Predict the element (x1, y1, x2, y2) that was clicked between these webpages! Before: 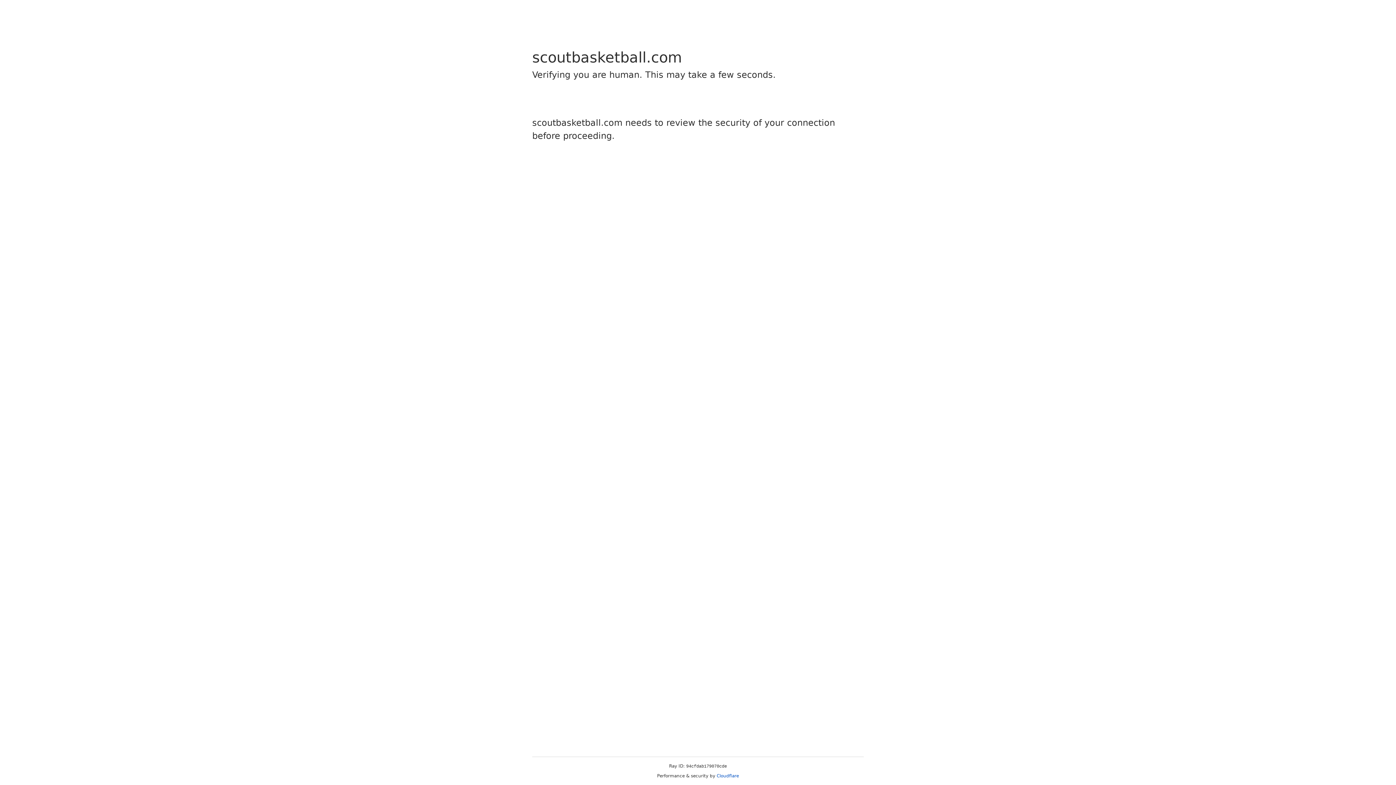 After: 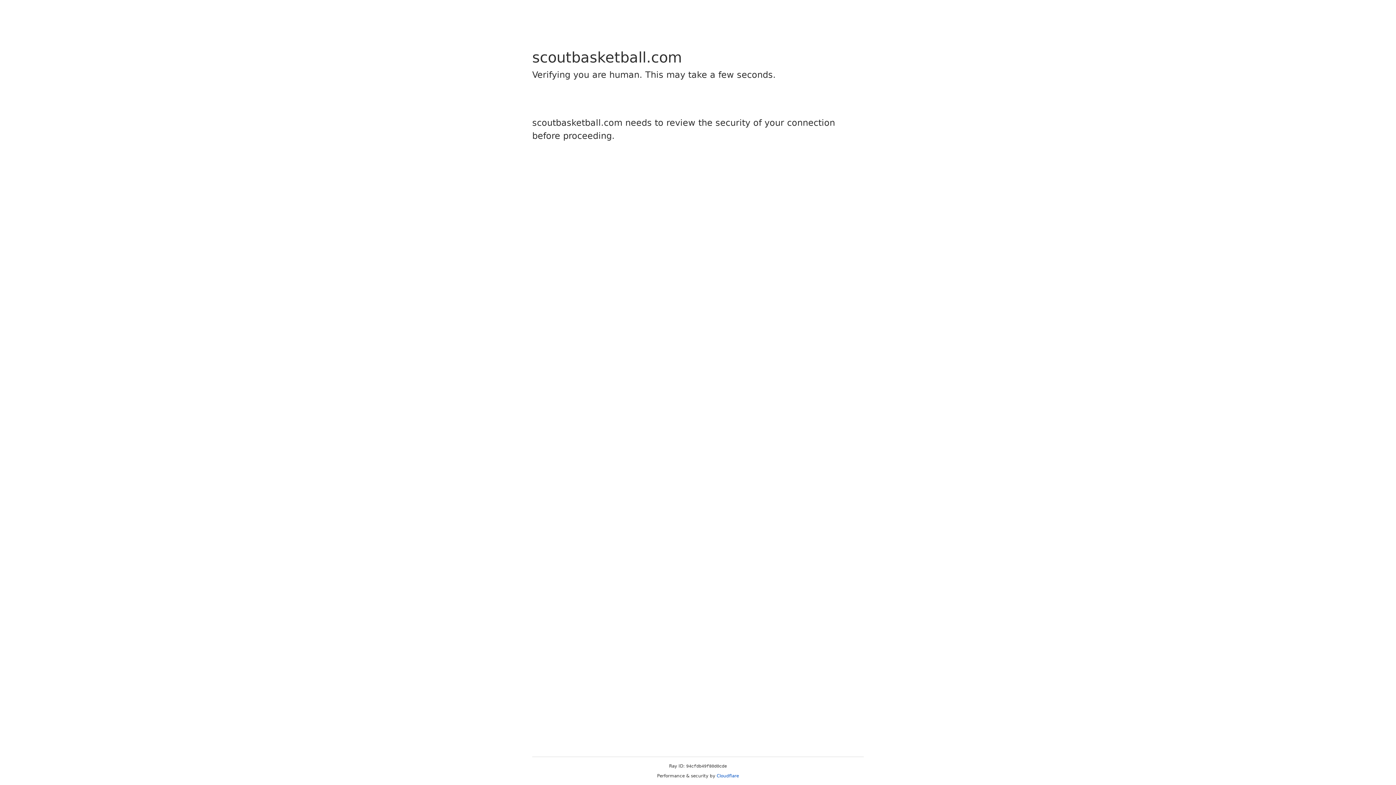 Action: bbox: (716, 773, 739, 778) label: Cloudflare